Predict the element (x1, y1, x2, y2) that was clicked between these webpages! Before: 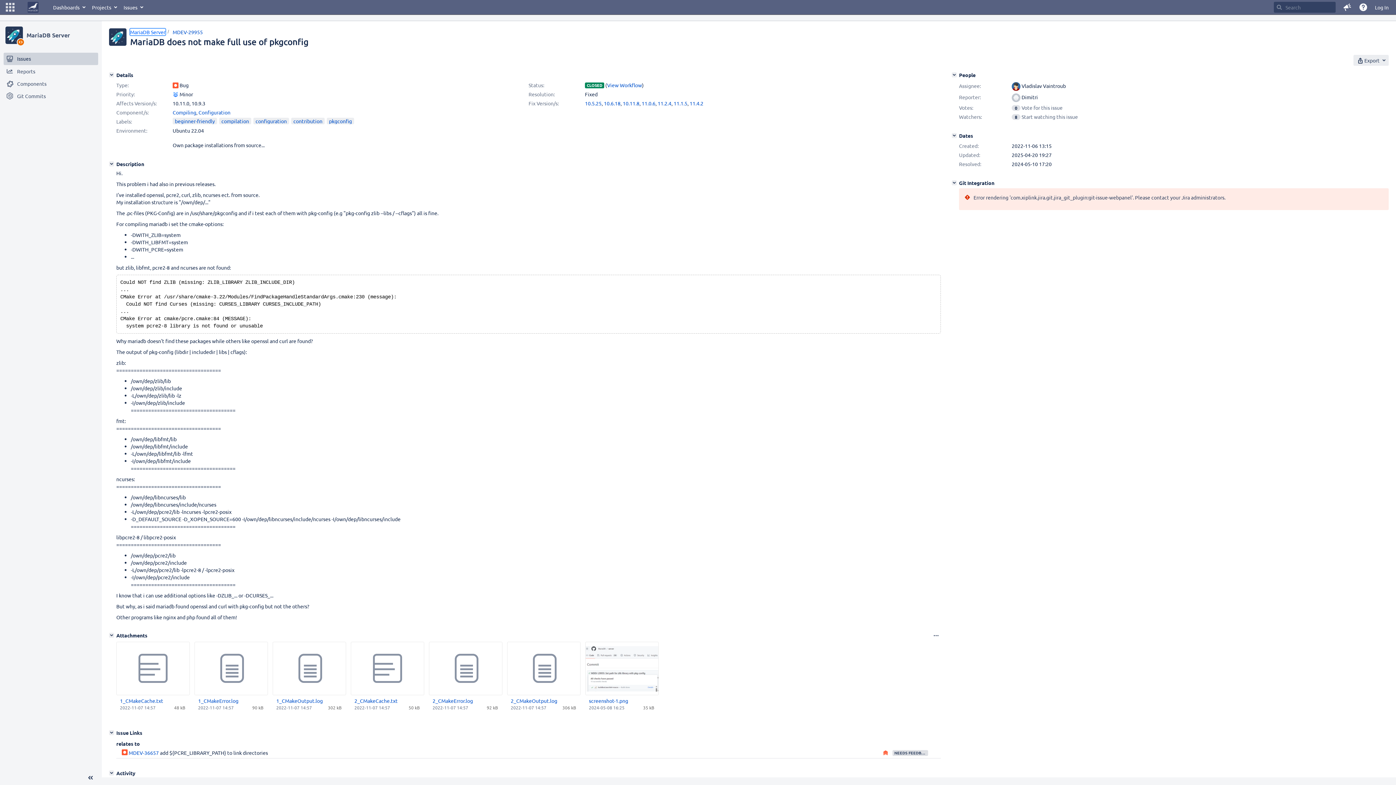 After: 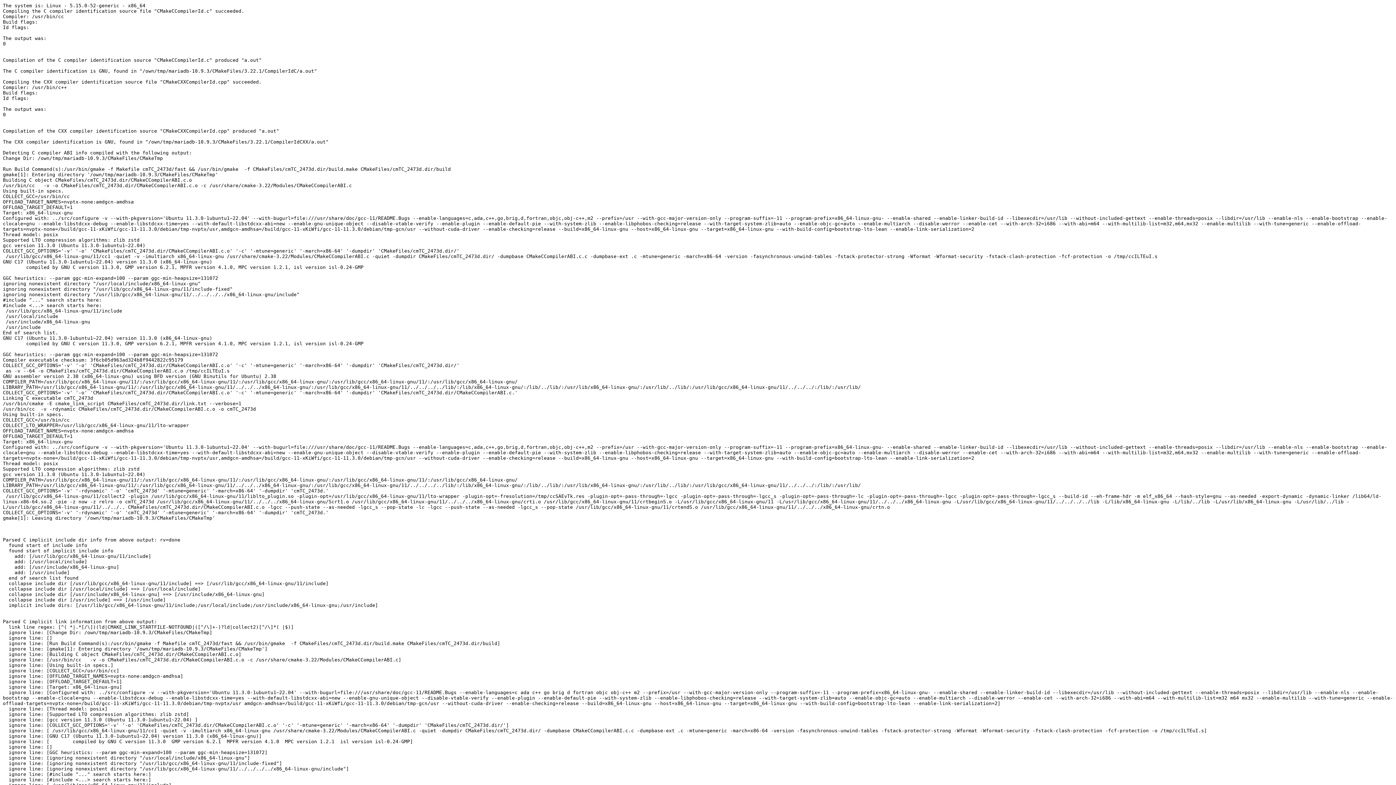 Action: label: 2_CMakeOutput.log bbox: (510, 697, 576, 705)